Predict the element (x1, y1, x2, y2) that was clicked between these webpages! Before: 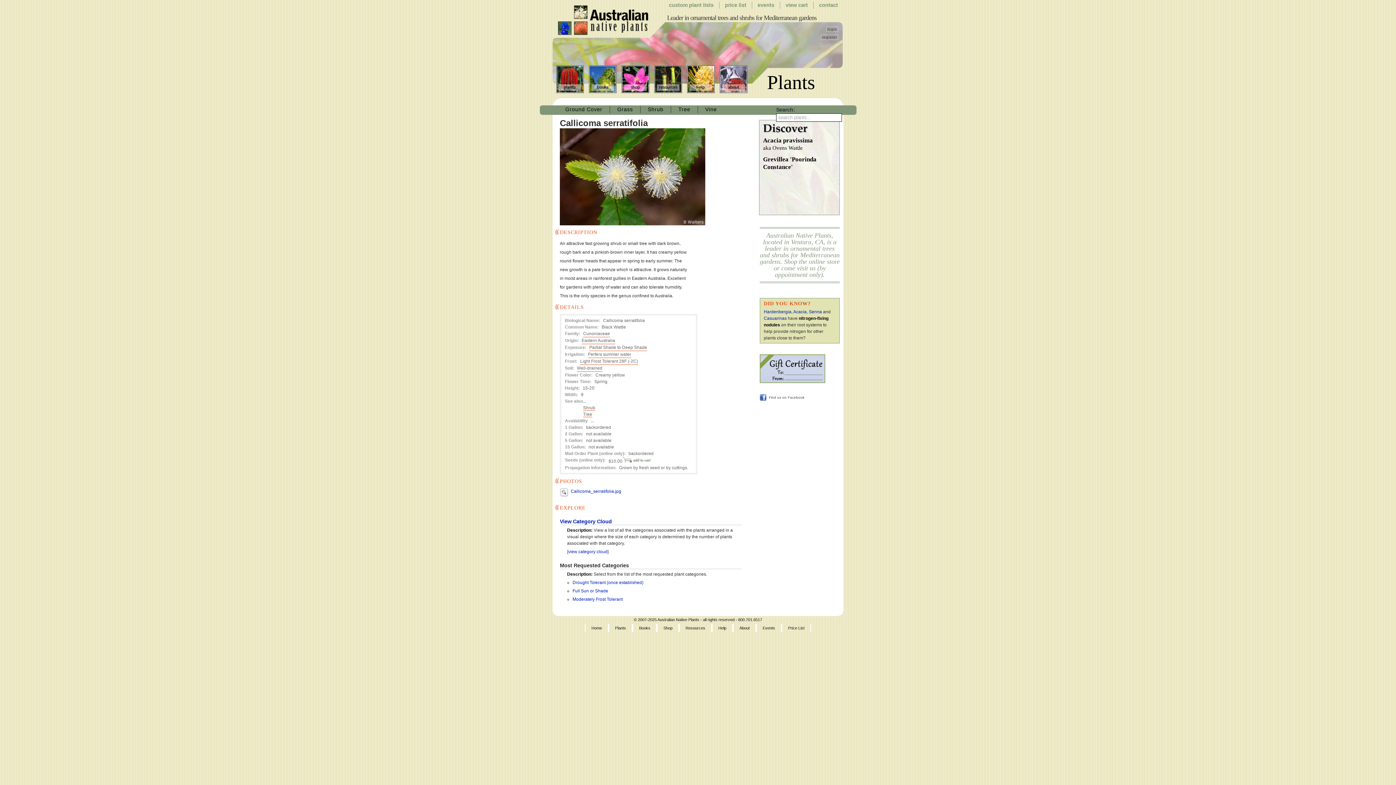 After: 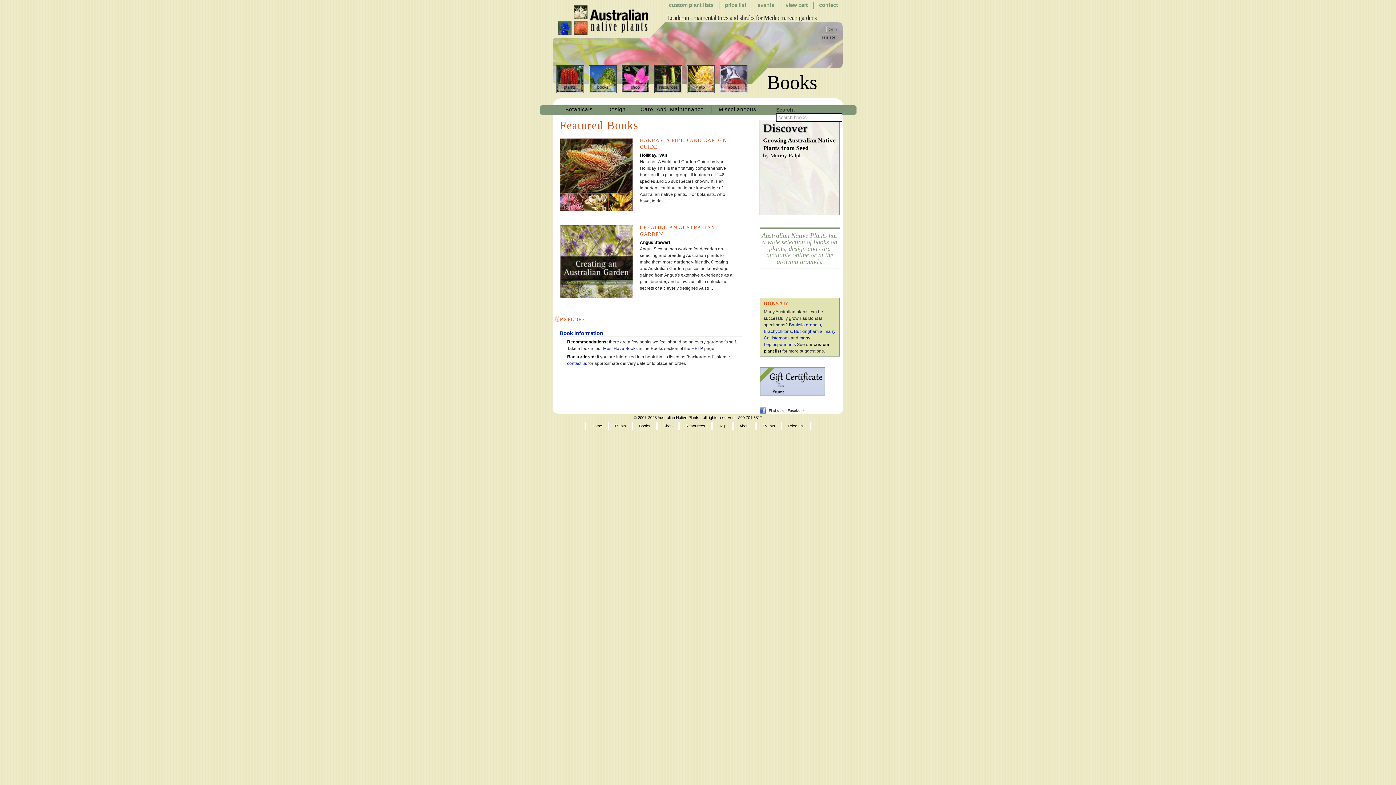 Action: label: Books bbox: (633, 625, 656, 632)